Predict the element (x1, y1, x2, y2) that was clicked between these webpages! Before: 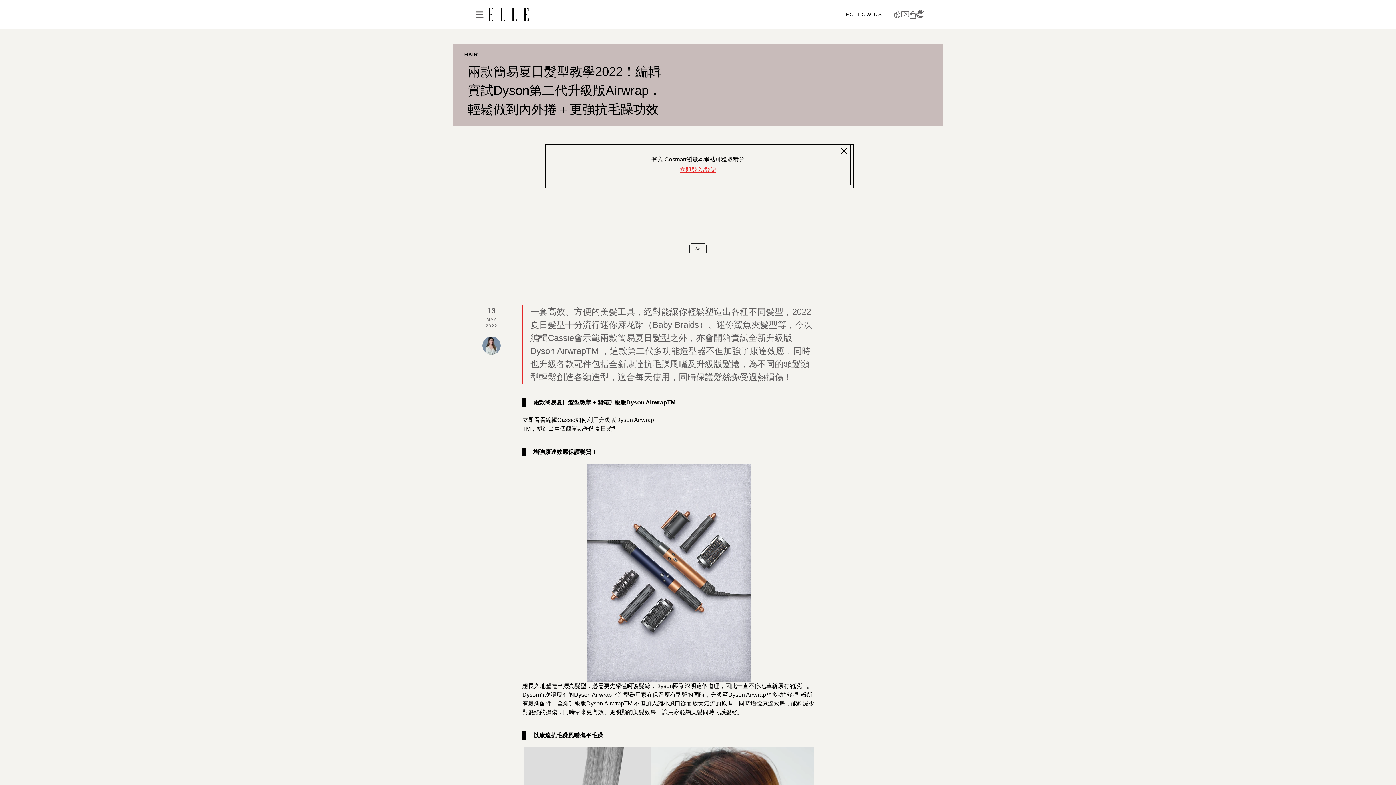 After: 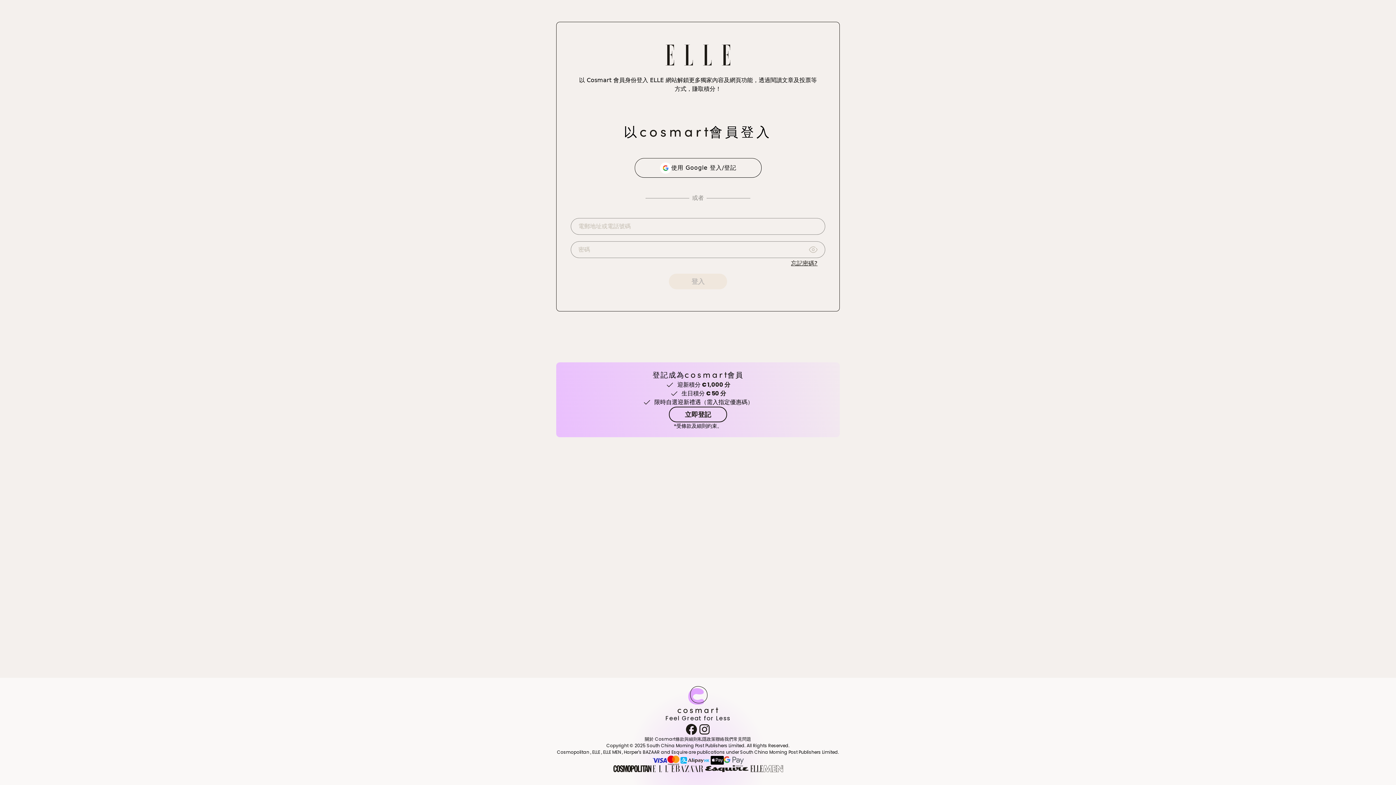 Action: bbox: (916, 10, 924, 18)